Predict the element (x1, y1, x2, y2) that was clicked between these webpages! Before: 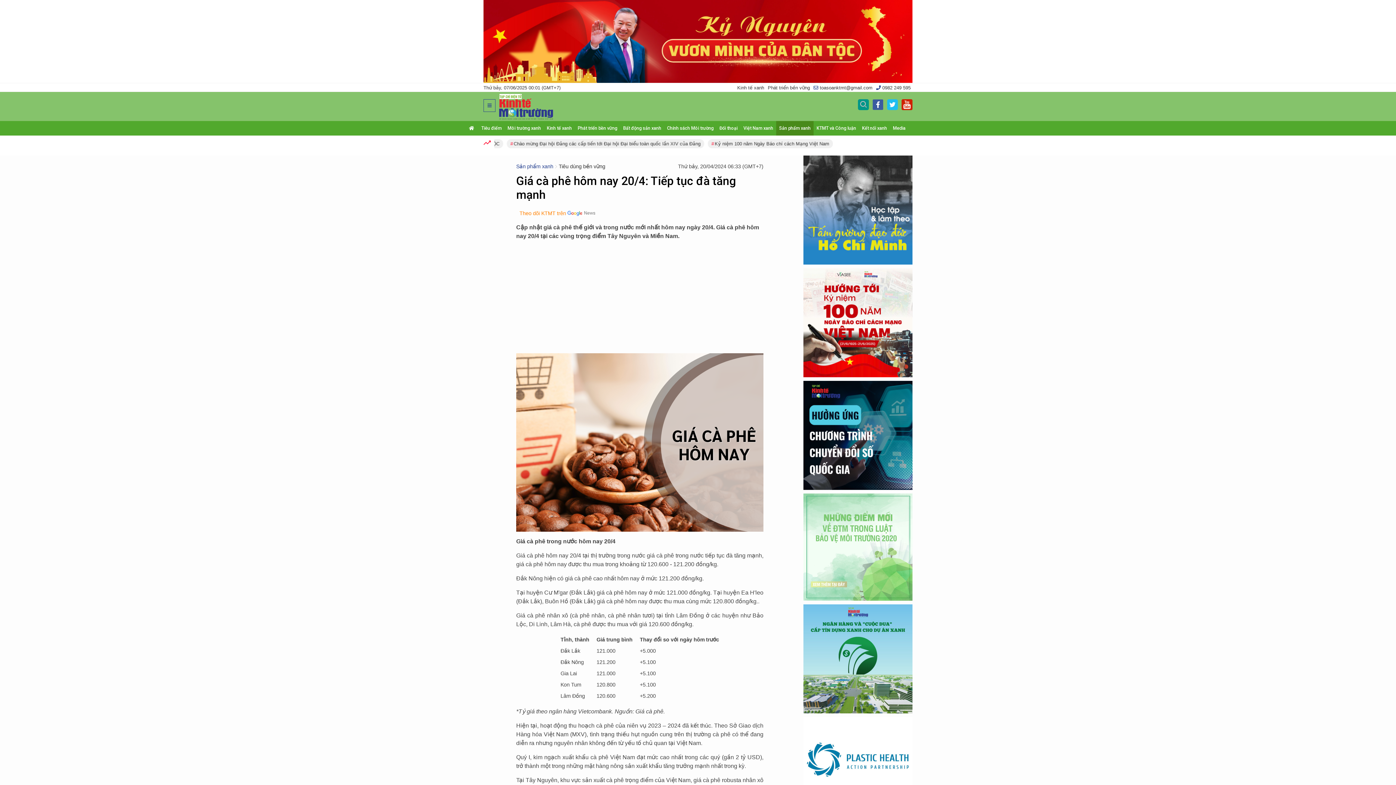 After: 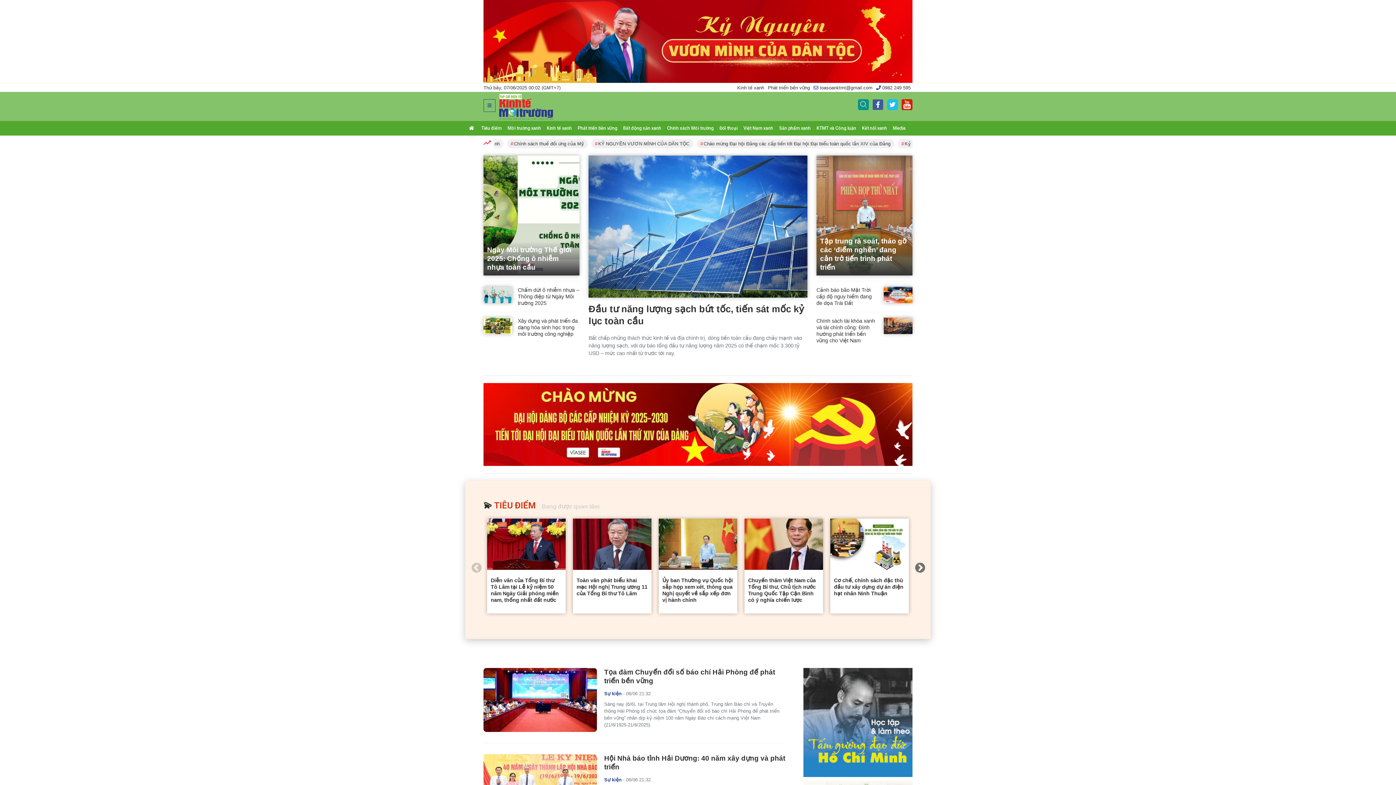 Action: bbox: (469, 124, 478, 131)